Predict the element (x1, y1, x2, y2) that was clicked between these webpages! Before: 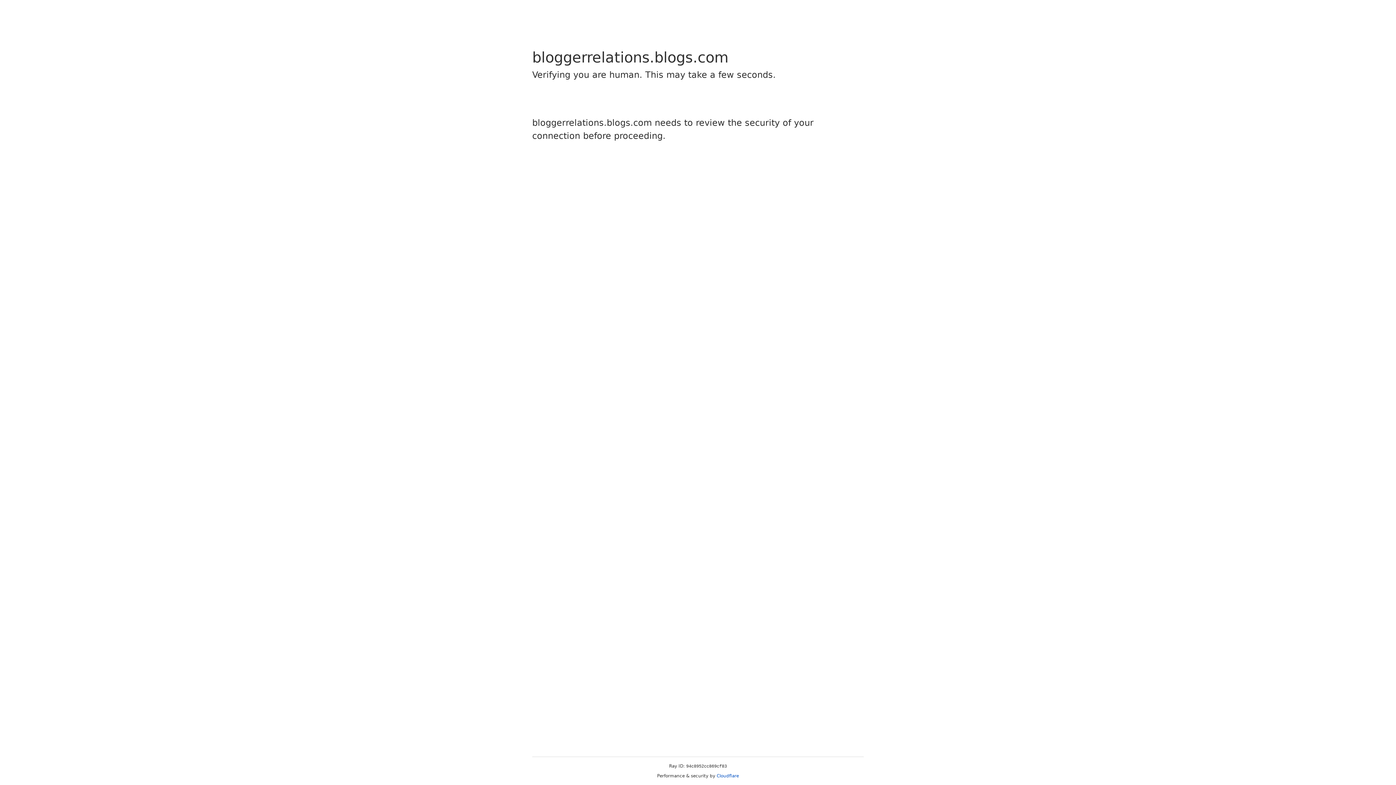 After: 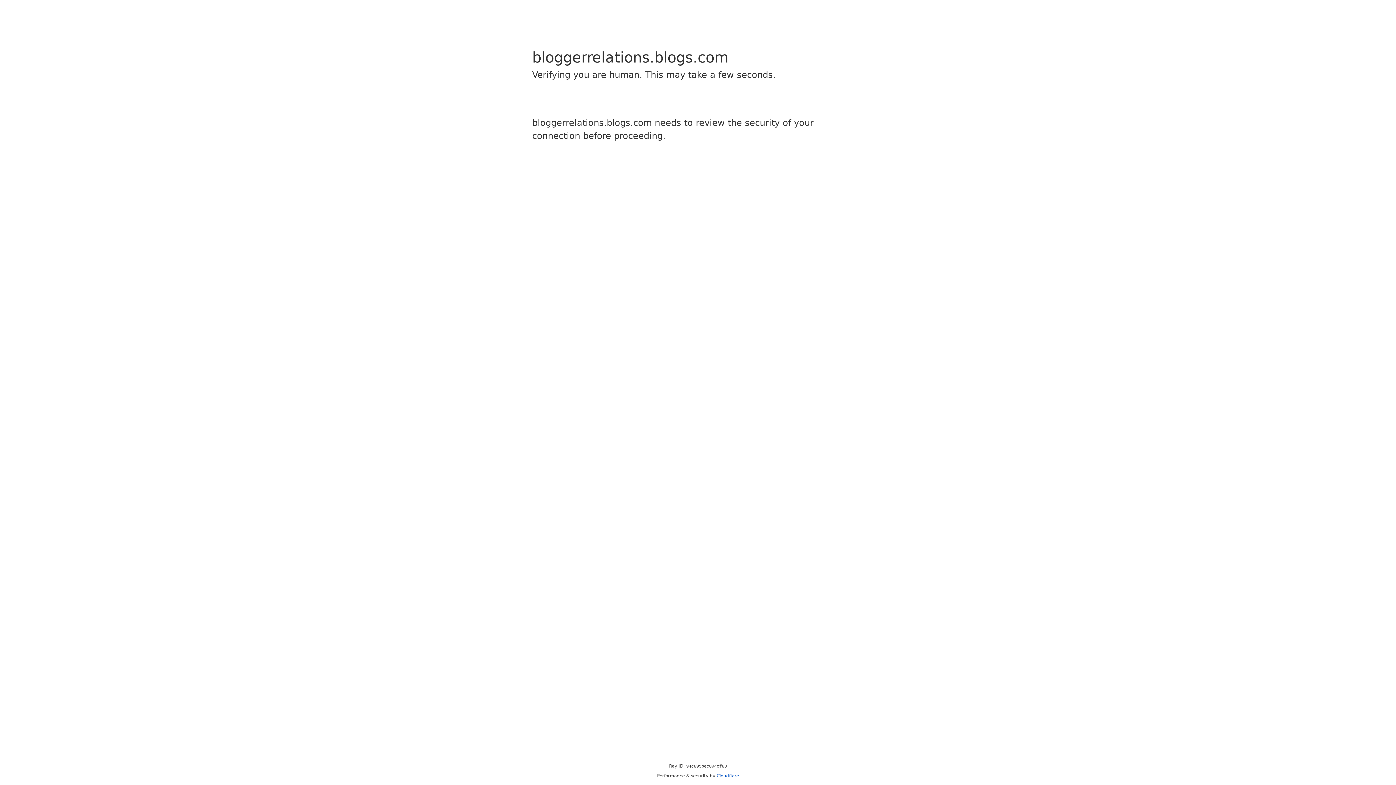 Action: label: Cloudflare bbox: (716, 773, 739, 778)